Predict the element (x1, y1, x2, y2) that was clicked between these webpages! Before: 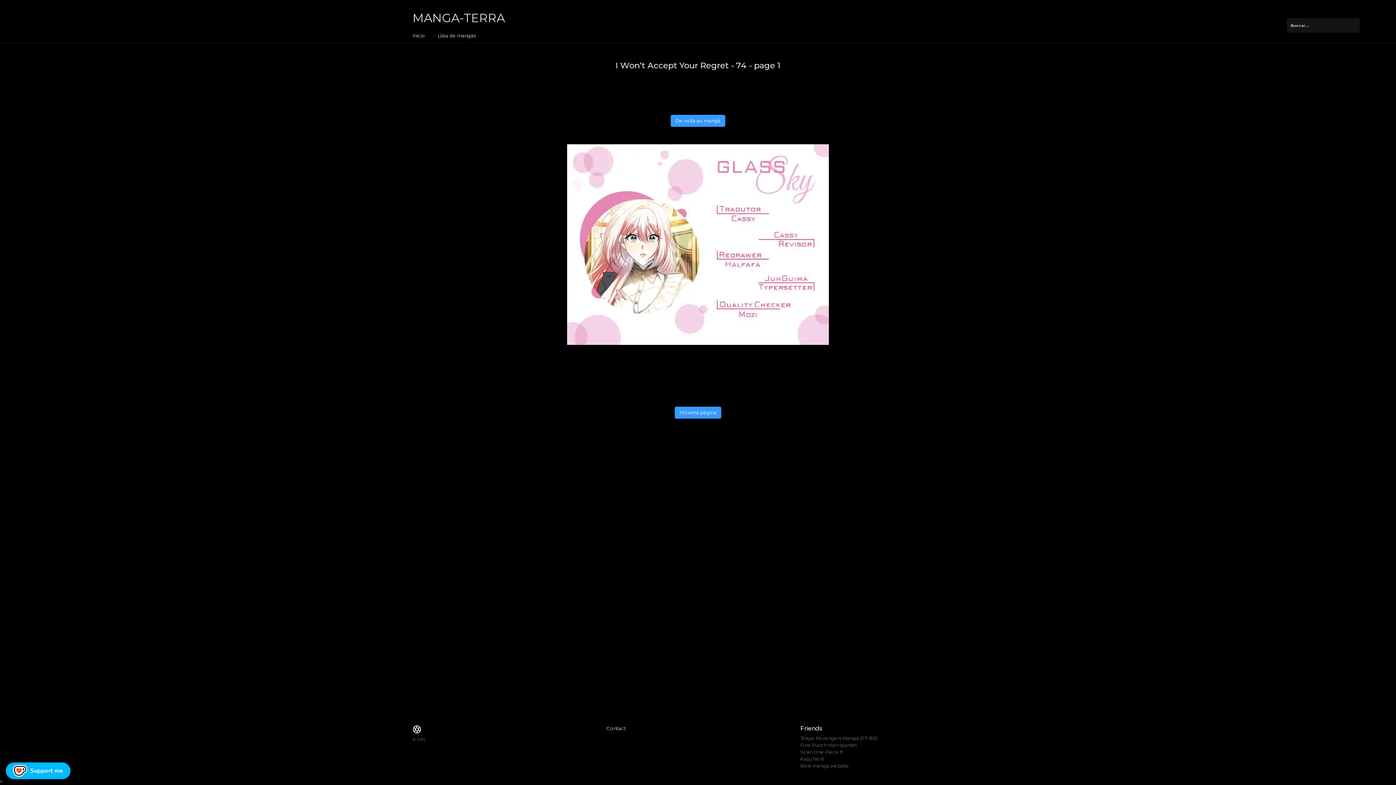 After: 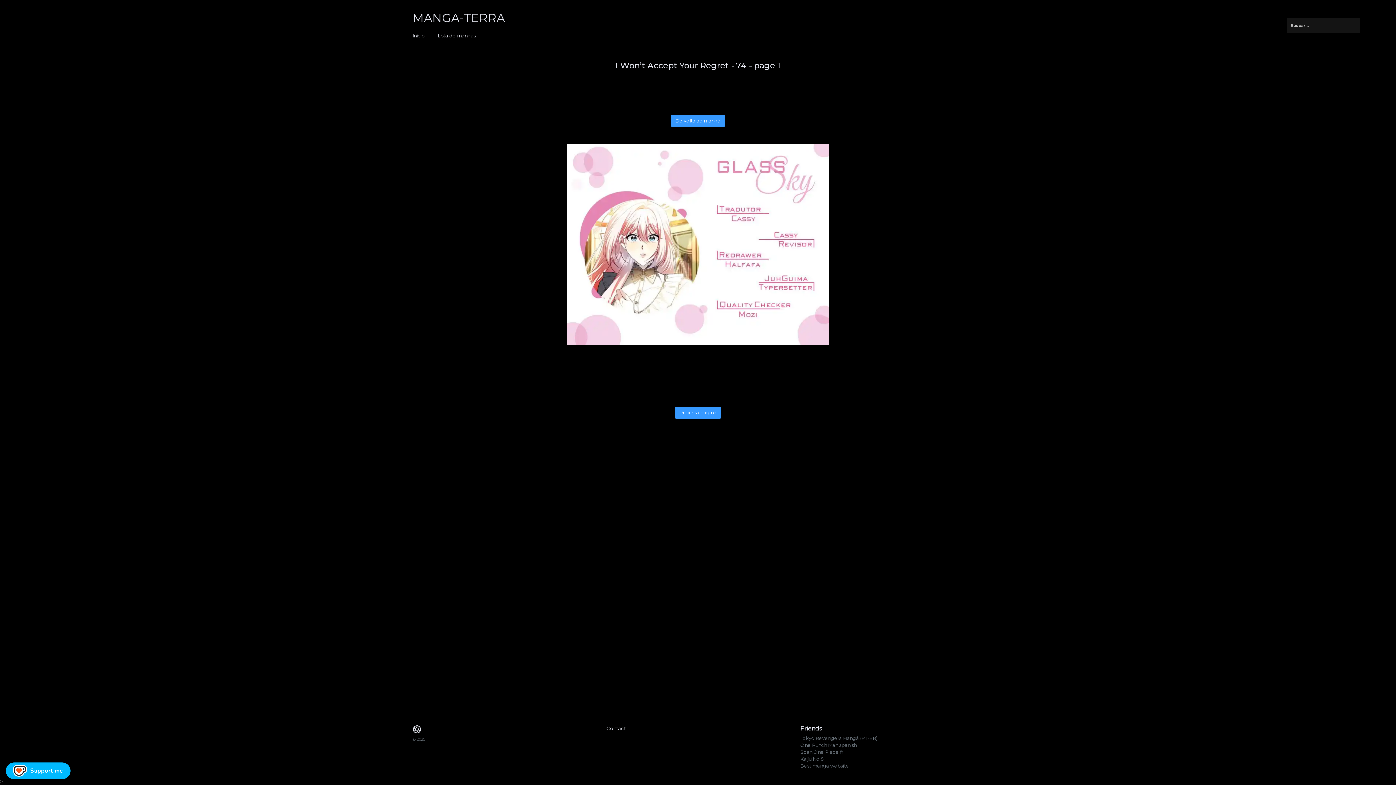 Action: bbox: (800, 763, 849, 769) label: Best manga website